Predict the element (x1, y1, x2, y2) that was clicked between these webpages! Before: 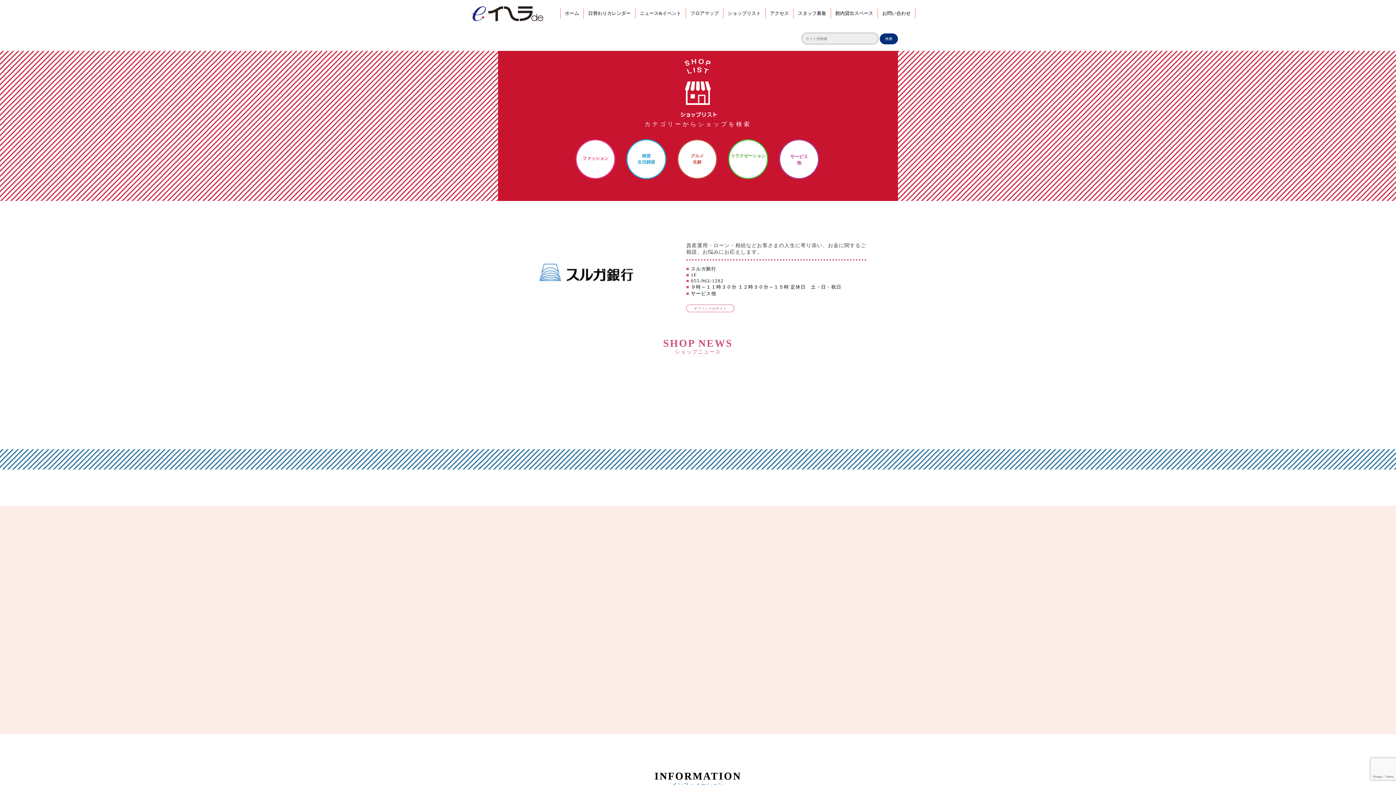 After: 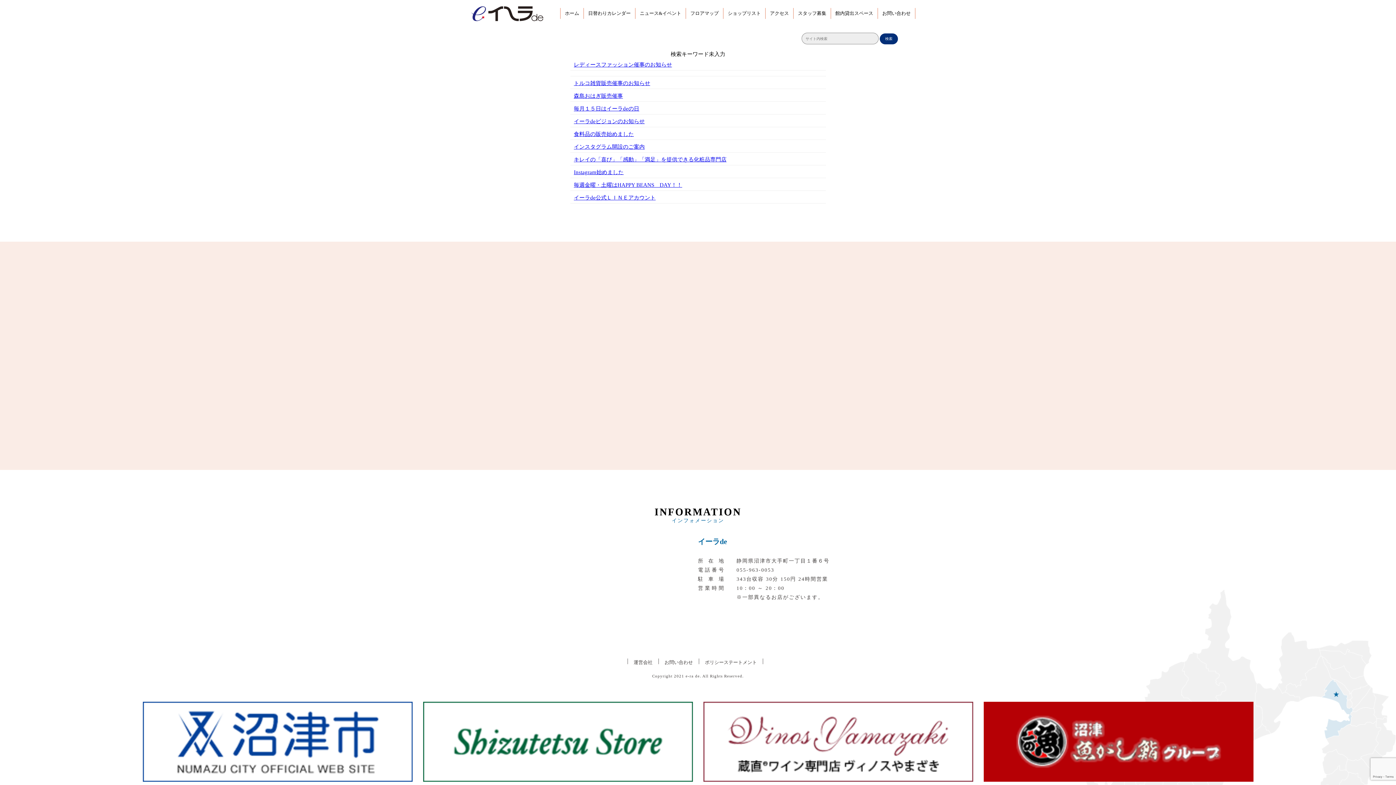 Action: label: 検索 bbox: (880, 33, 898, 44)